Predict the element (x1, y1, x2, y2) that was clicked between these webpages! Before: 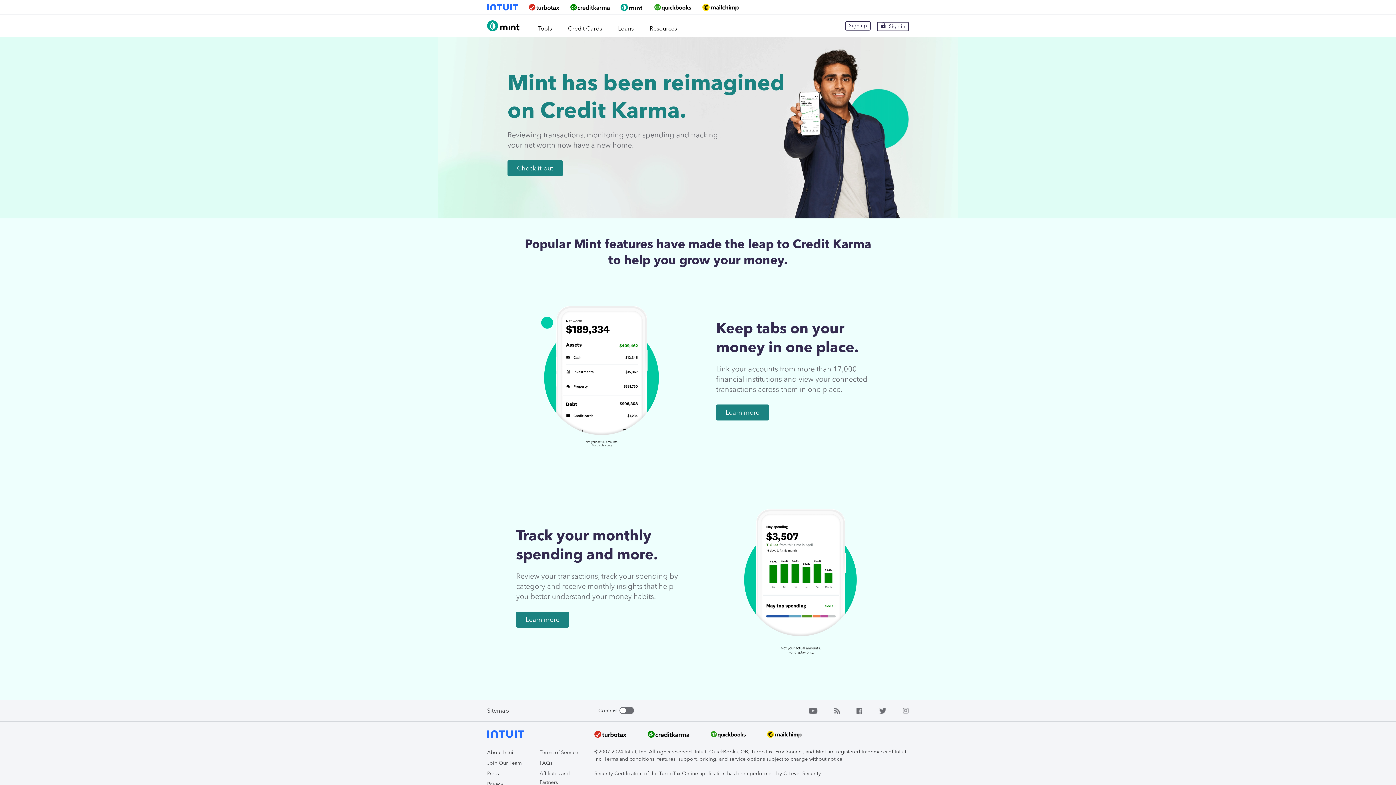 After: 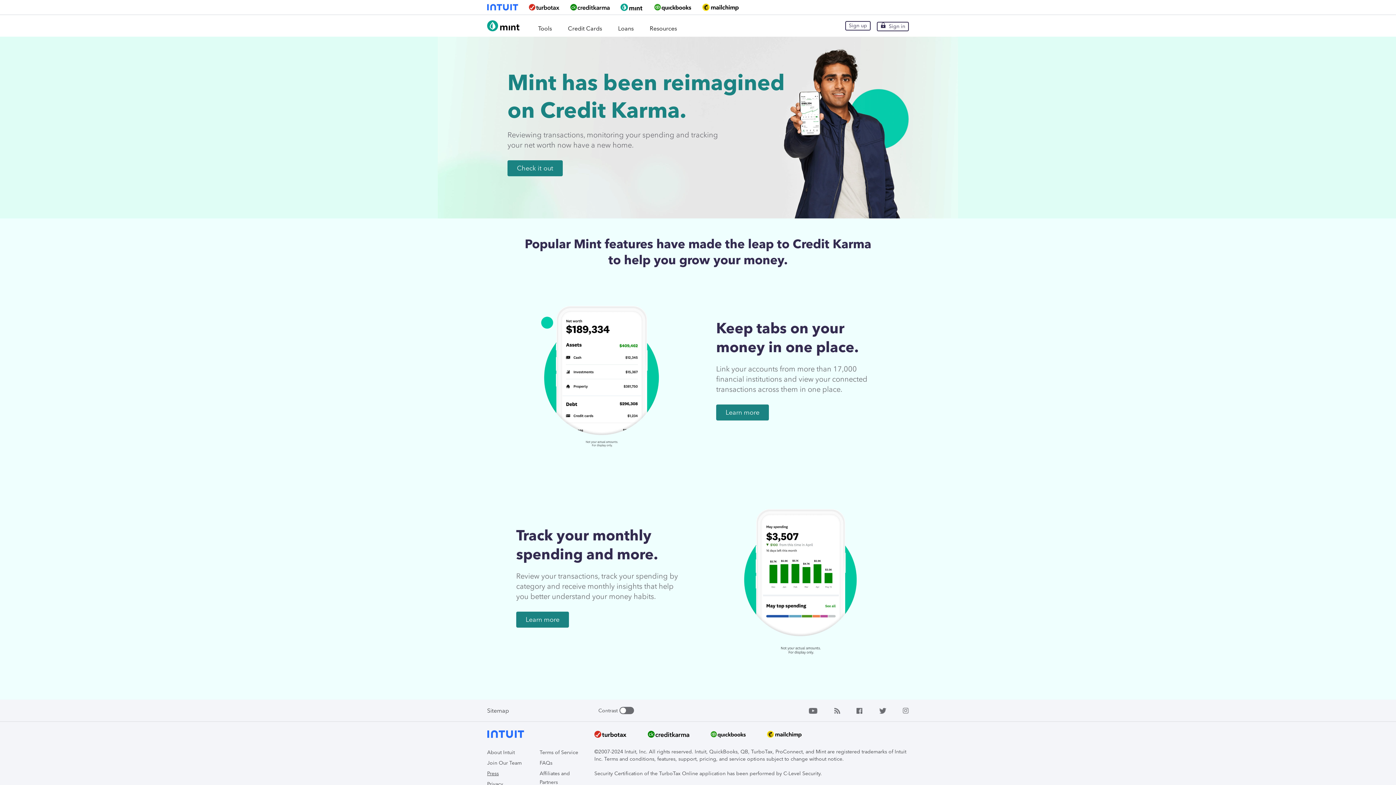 Action: label: Press bbox: (487, 770, 498, 777)